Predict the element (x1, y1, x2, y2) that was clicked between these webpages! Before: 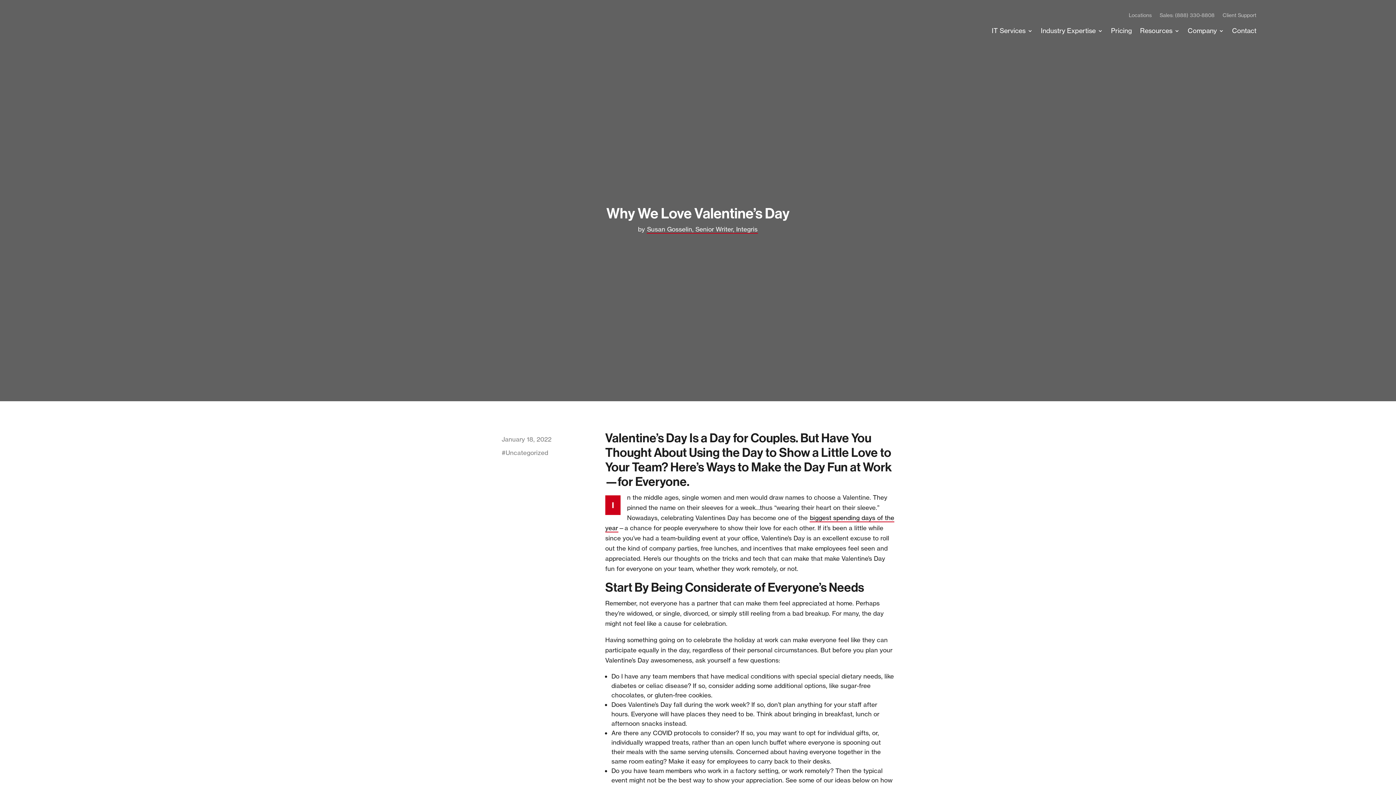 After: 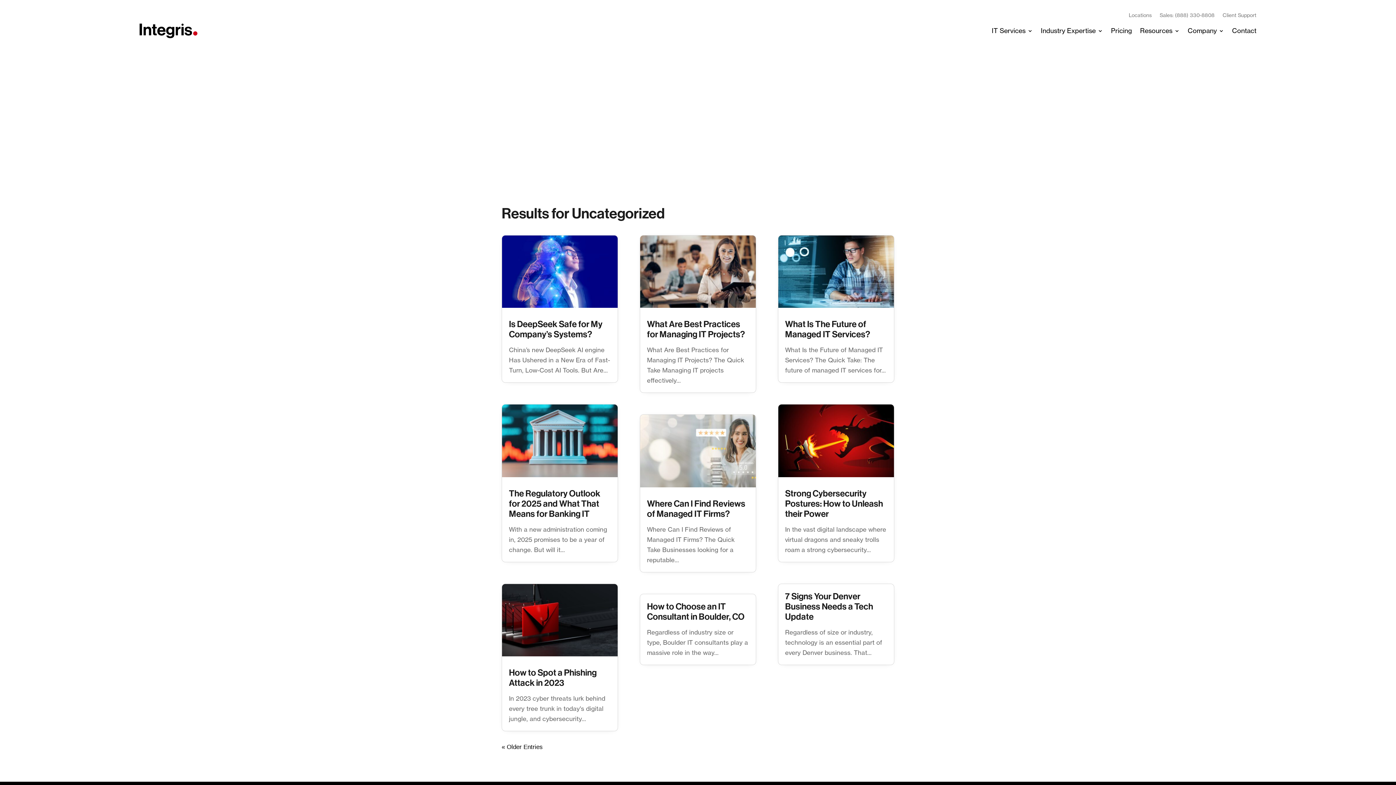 Action: bbox: (505, 449, 548, 456) label: Uncategorized